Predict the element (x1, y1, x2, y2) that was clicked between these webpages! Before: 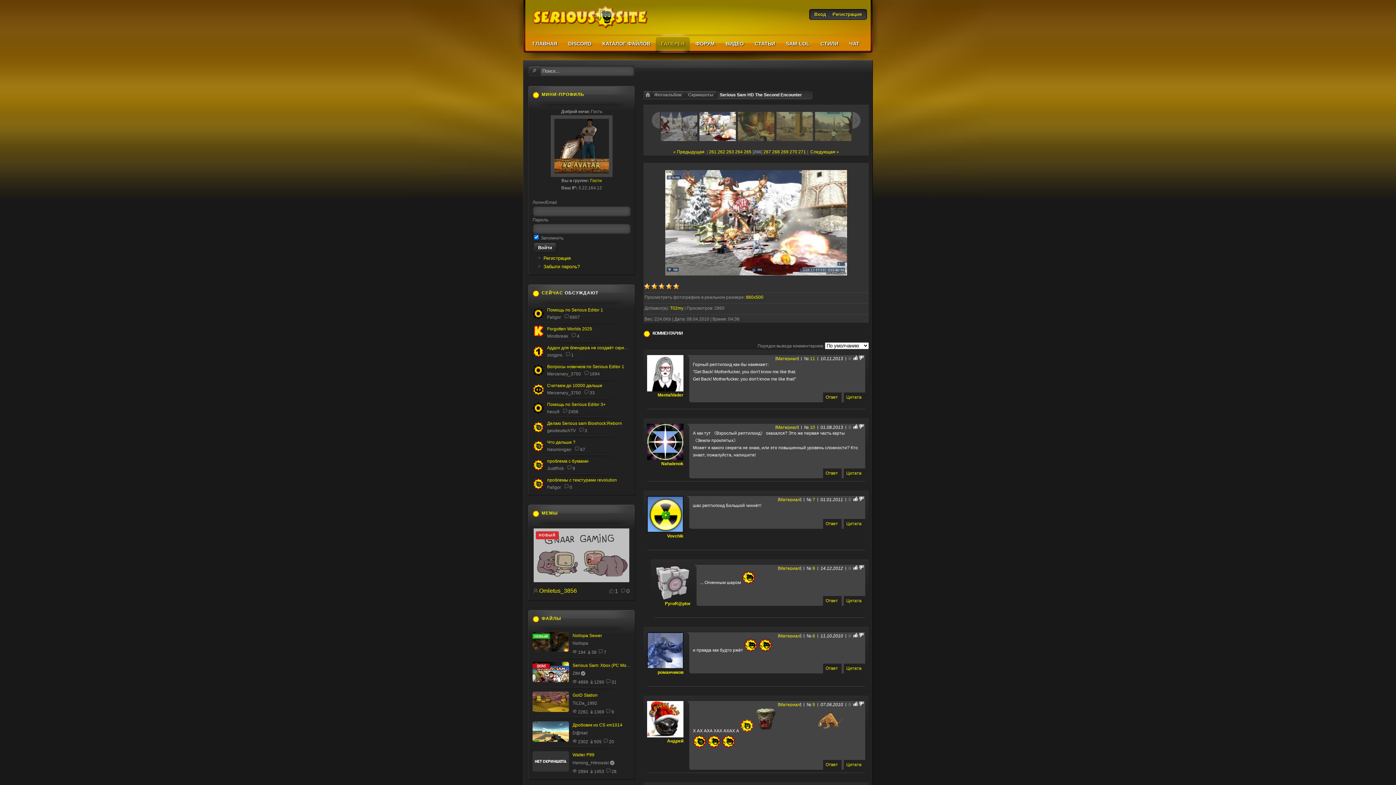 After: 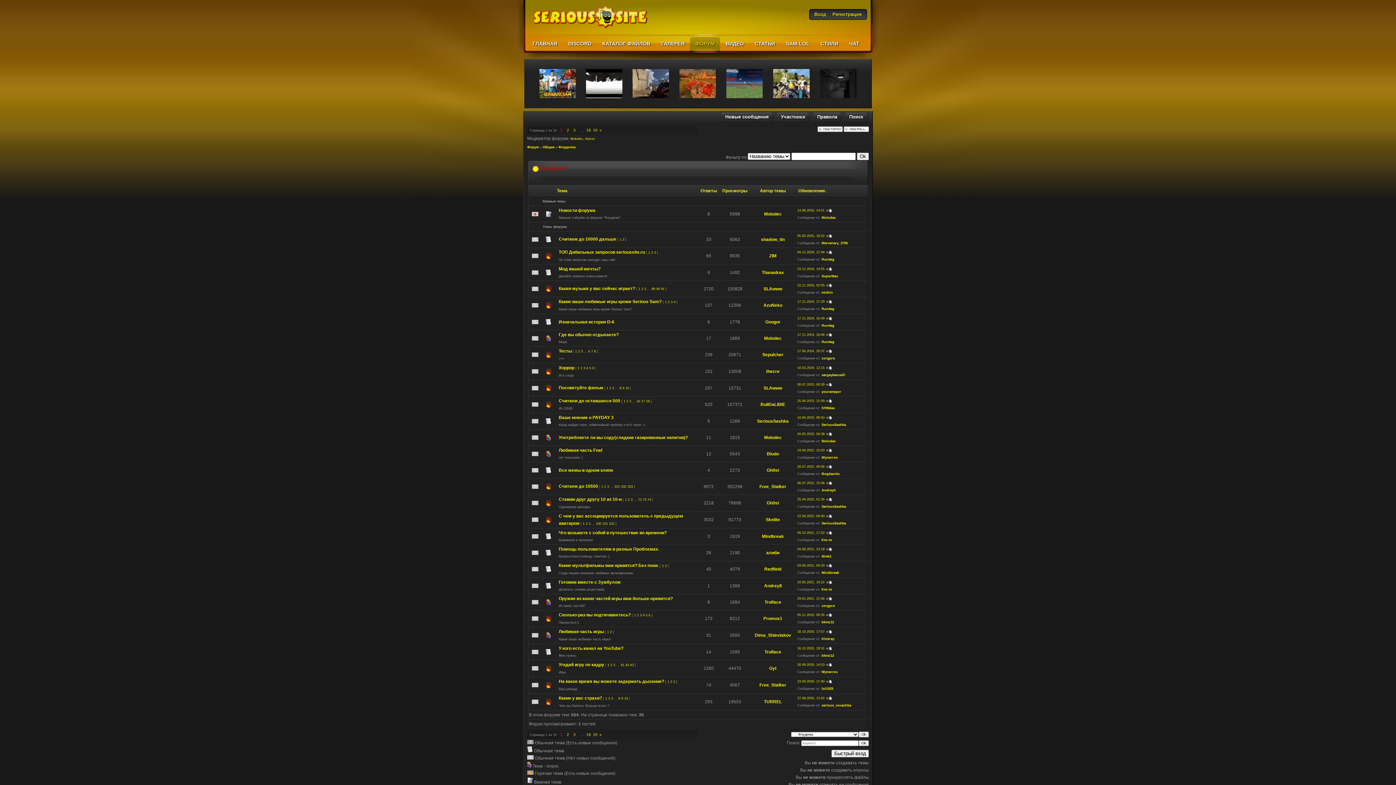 Action: bbox: (532, 391, 544, 396)